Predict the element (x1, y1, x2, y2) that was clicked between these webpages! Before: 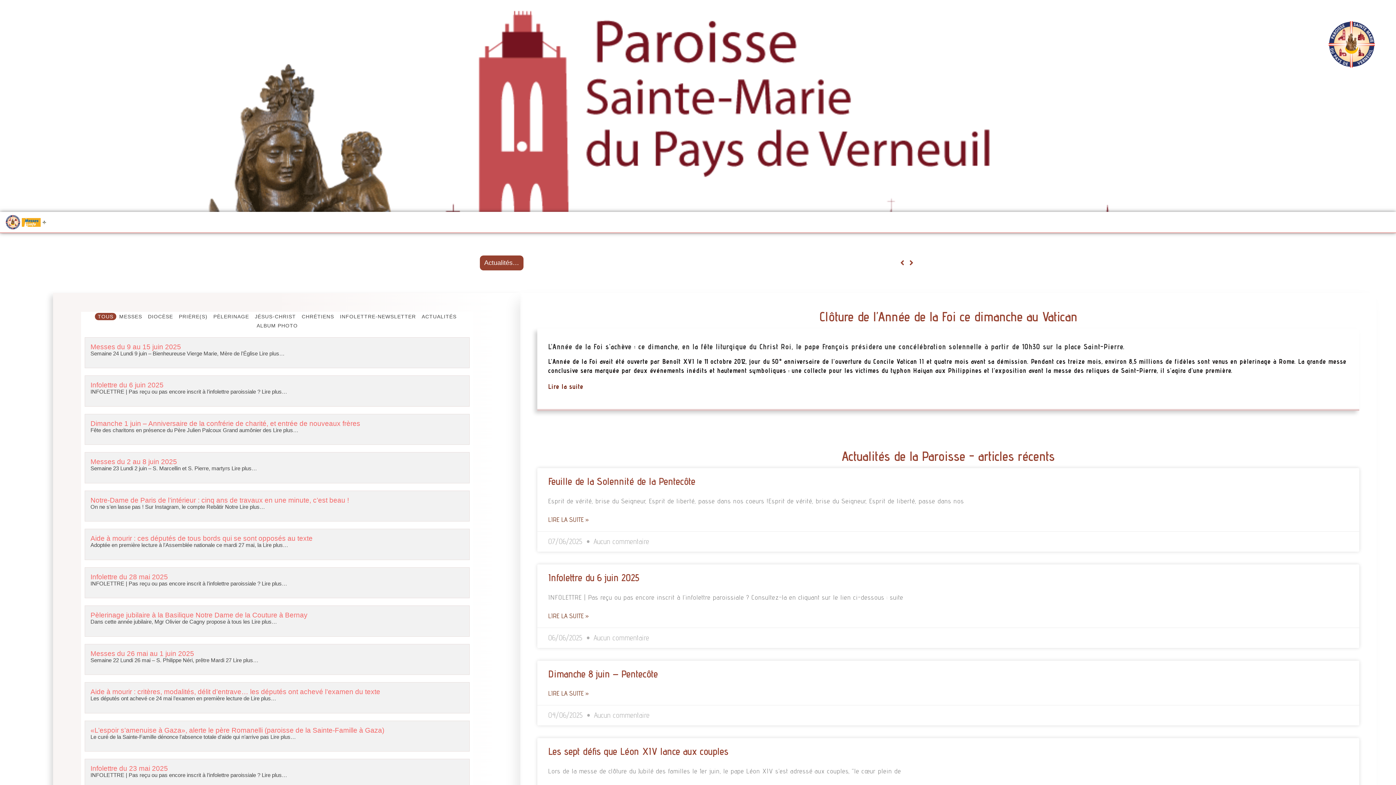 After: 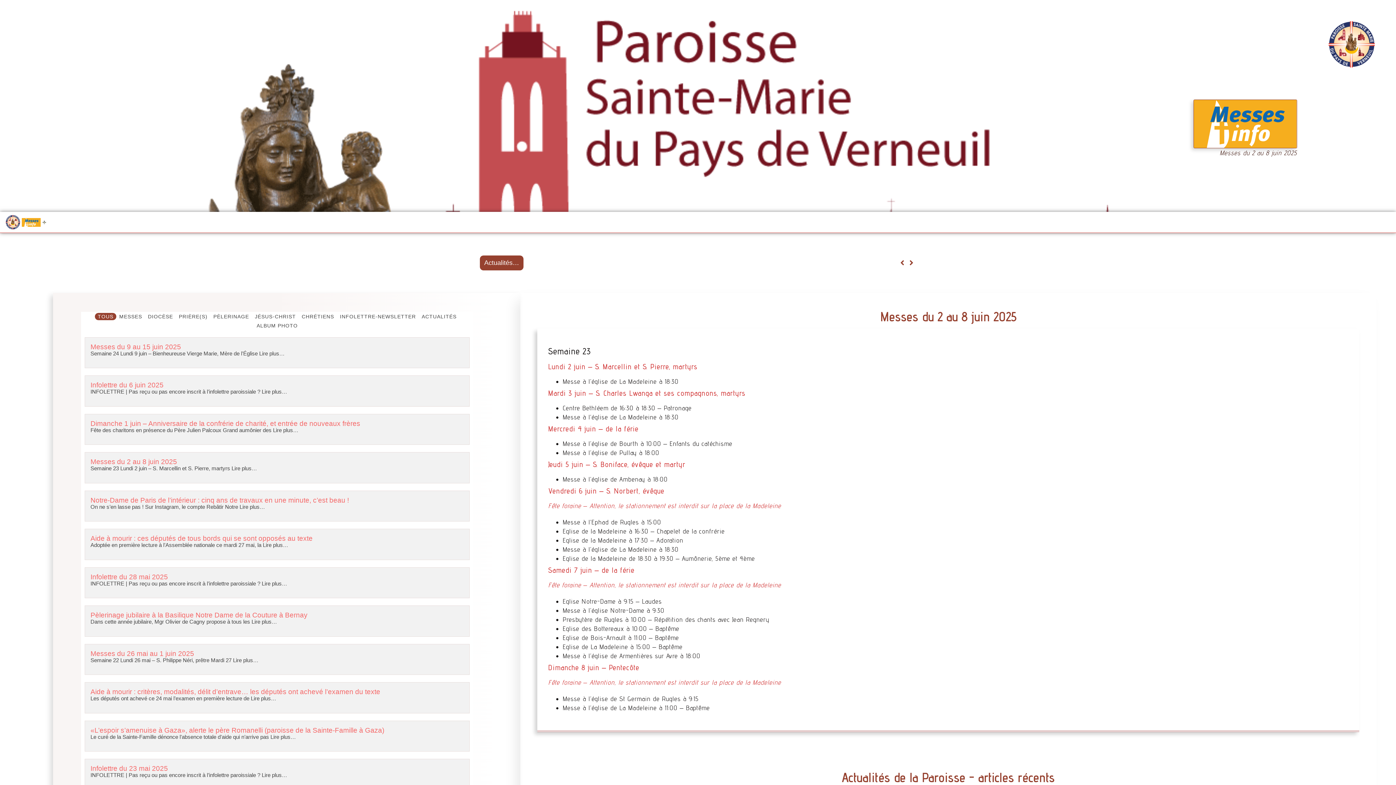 Action: bbox: (90, 458, 177, 465) label: Messes du 2 au 8 juin 2025